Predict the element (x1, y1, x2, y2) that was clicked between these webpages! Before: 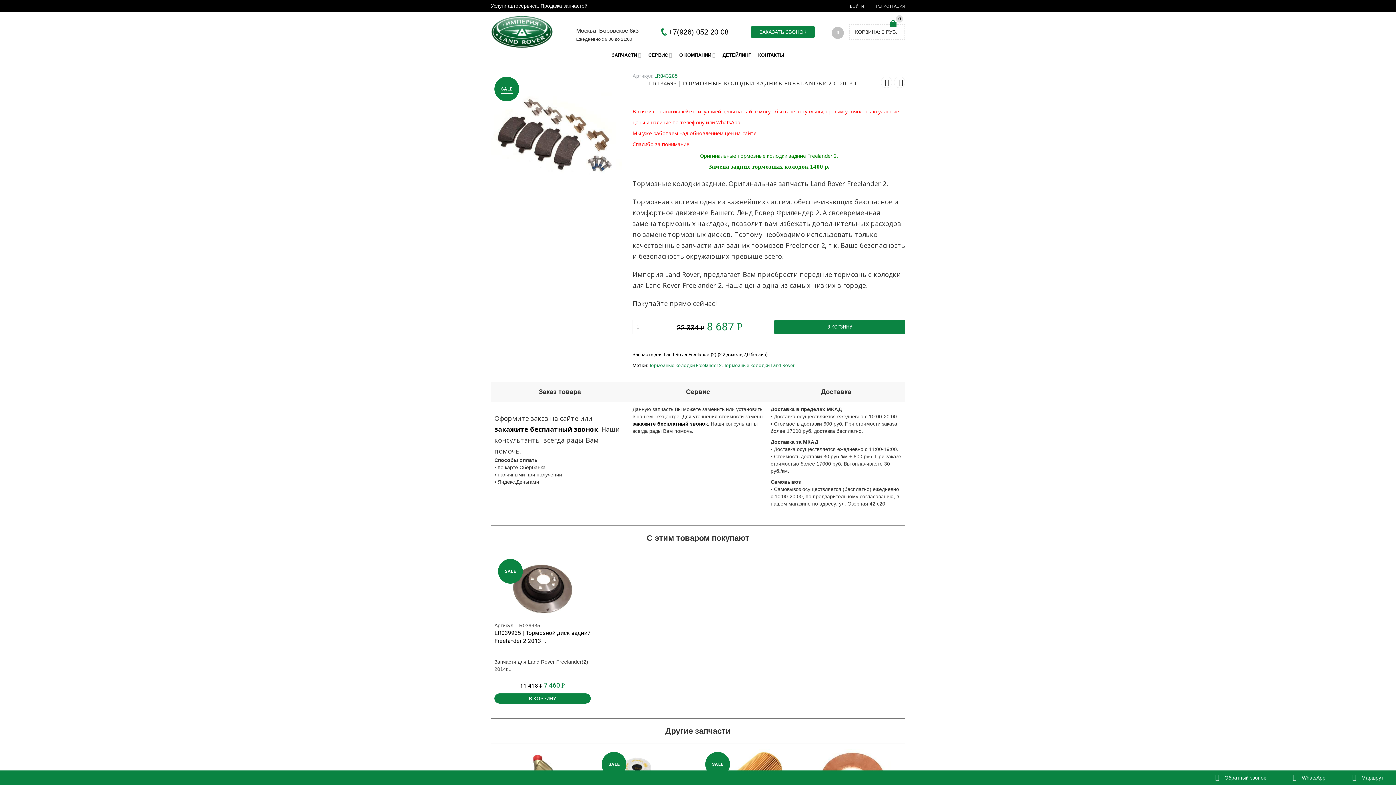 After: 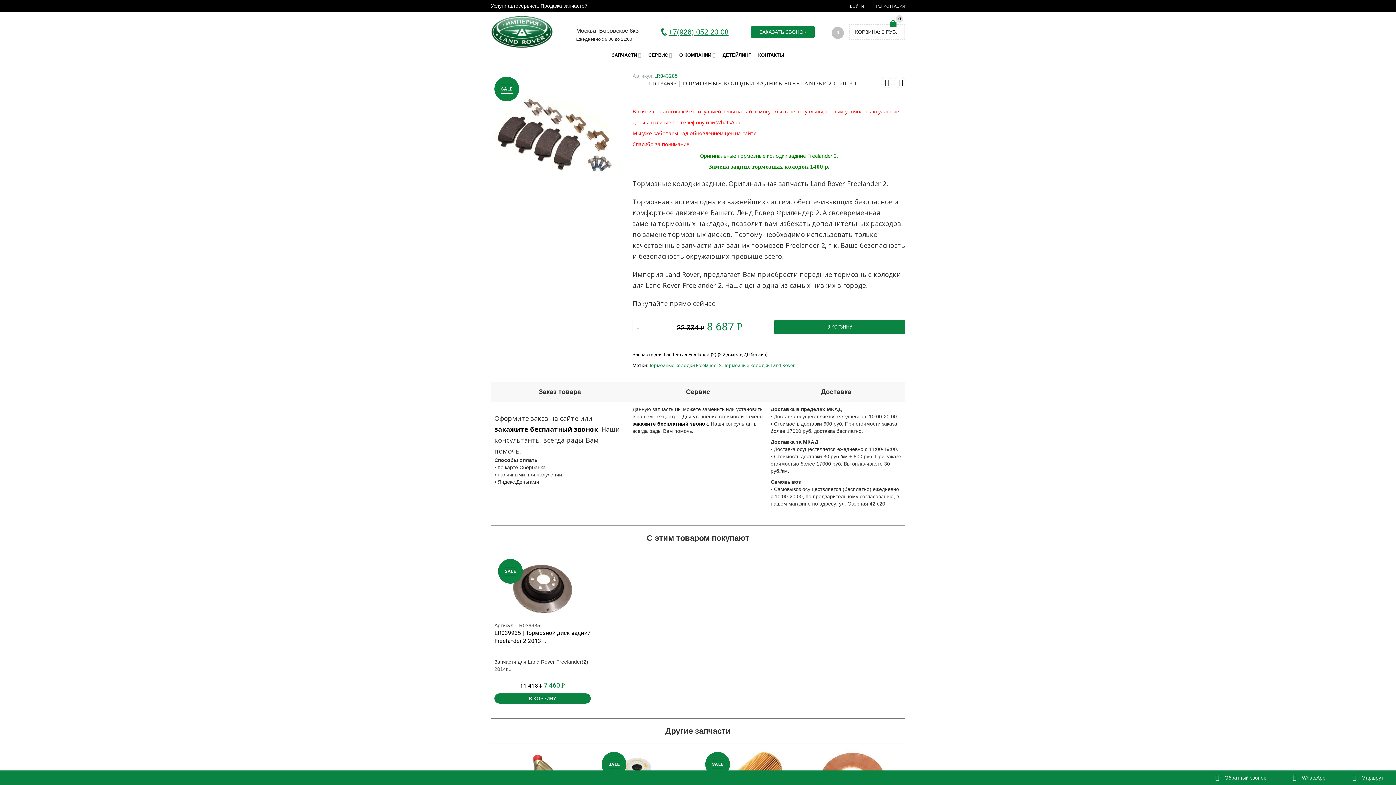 Action: label: +7(926) 052 20 08 bbox: (668, 28, 728, 36)